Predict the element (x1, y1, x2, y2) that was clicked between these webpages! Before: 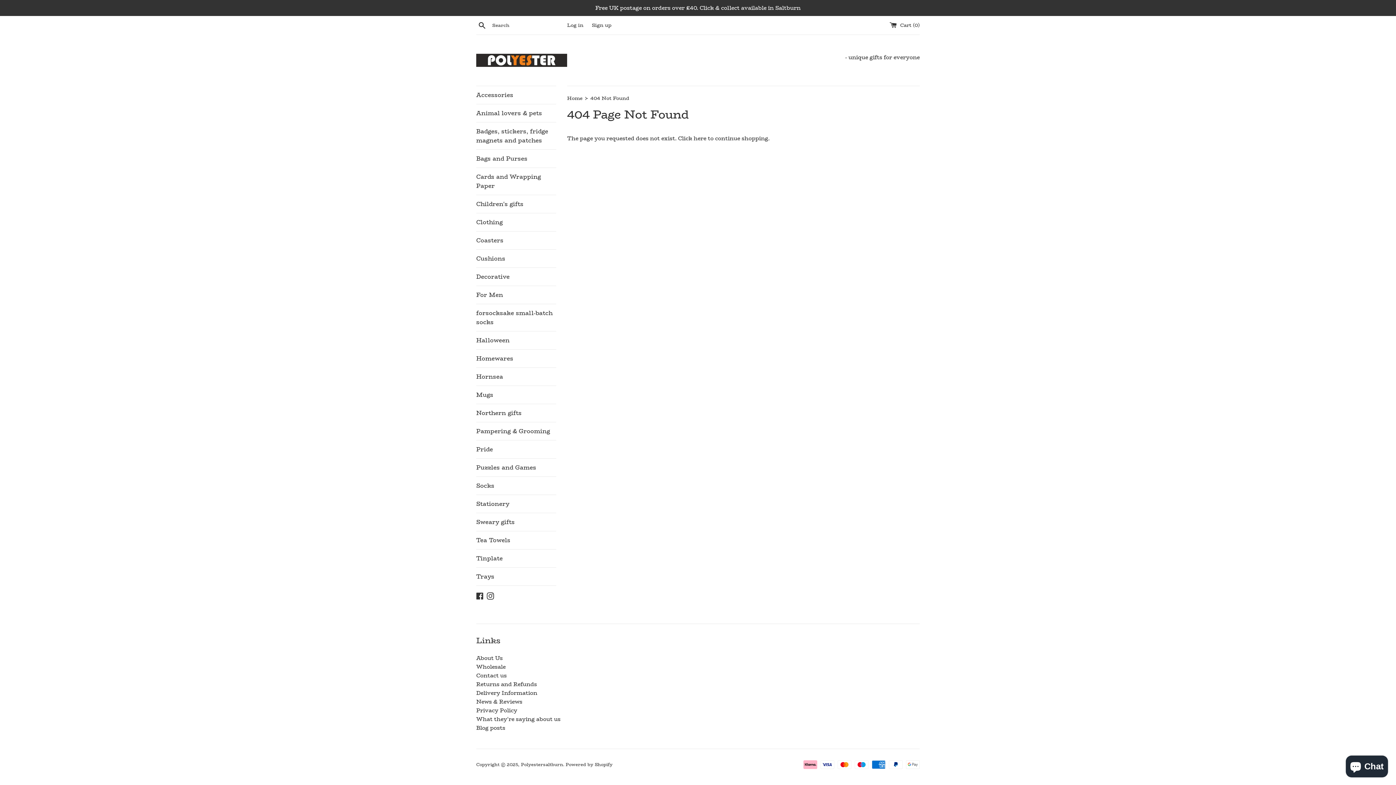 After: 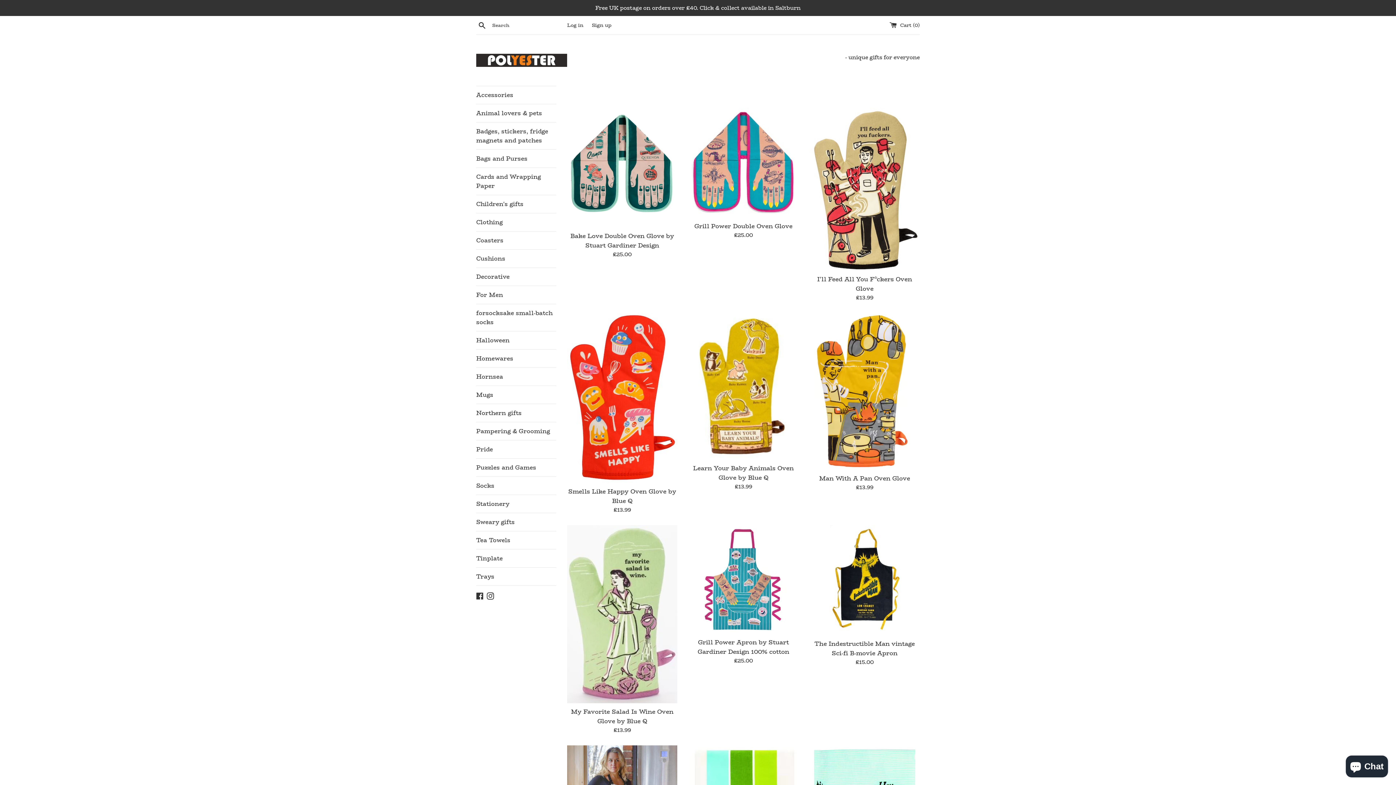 Action: label: Home  bbox: (567, 94, 584, 102)